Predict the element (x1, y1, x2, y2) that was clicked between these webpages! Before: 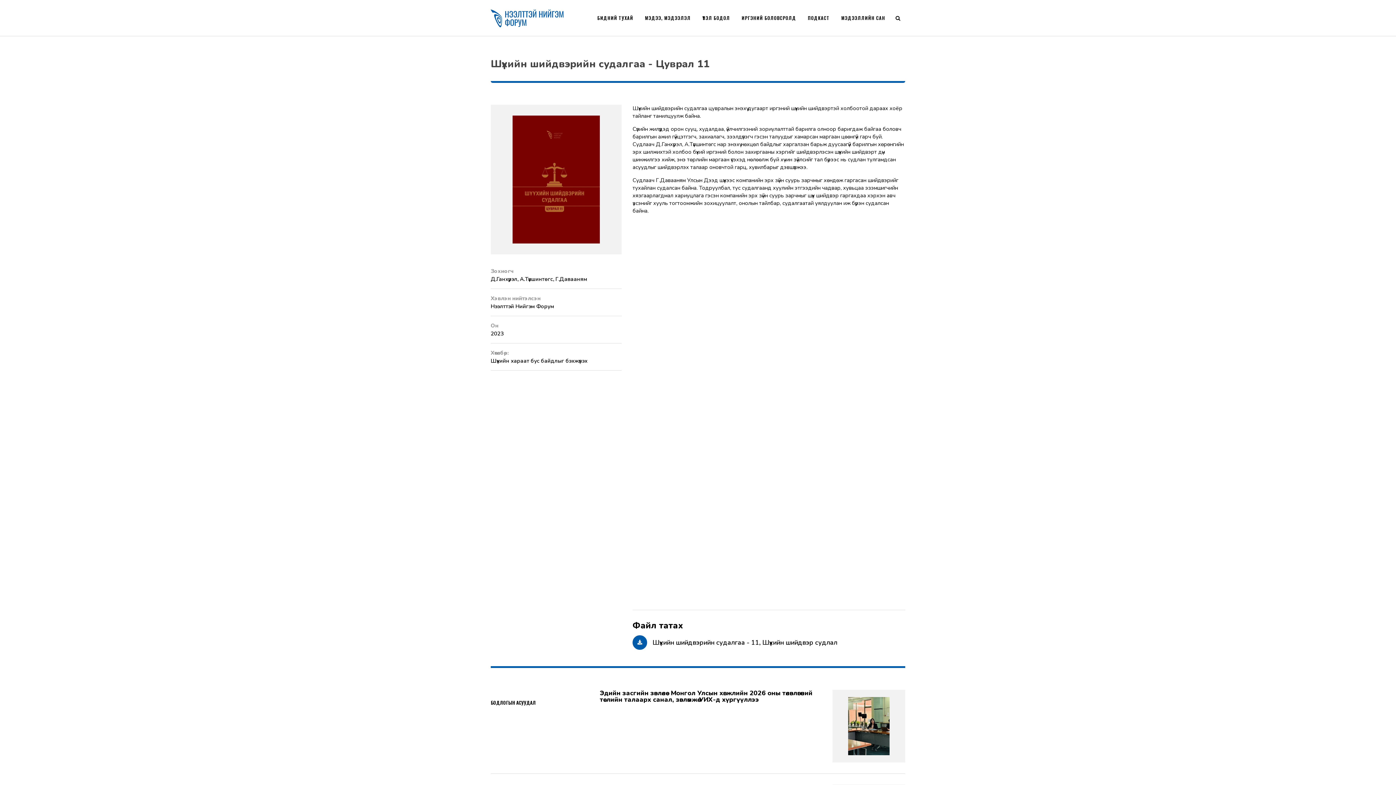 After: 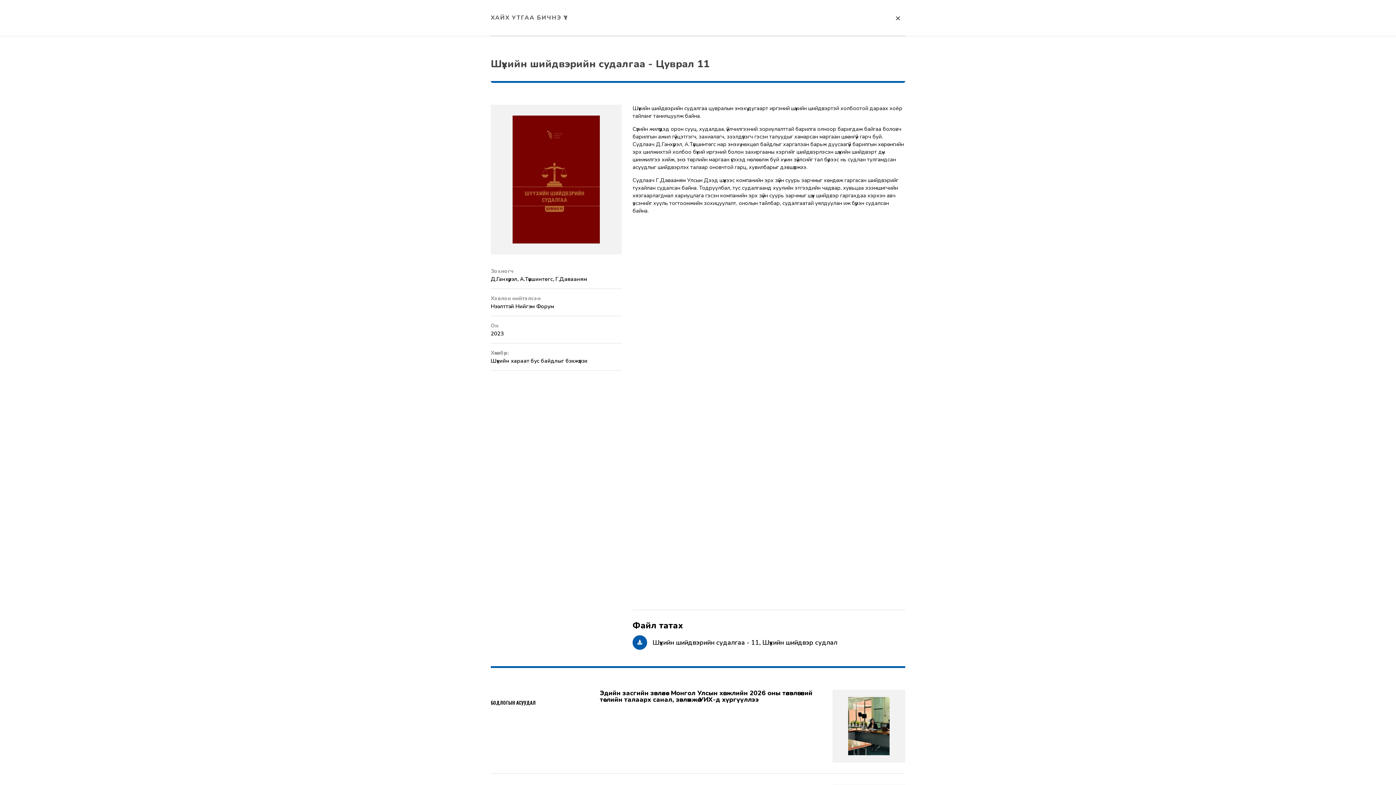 Action: bbox: (890, 0, 905, 36)